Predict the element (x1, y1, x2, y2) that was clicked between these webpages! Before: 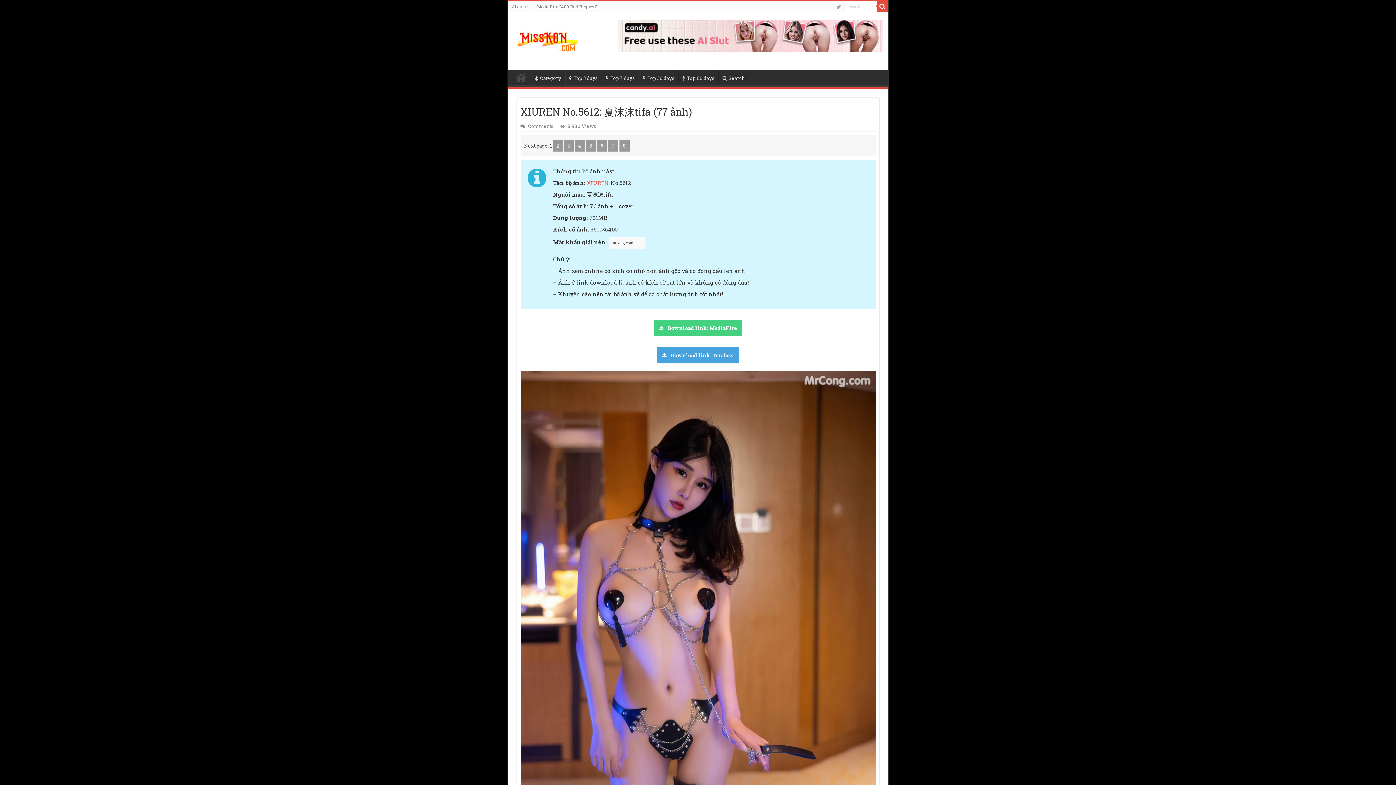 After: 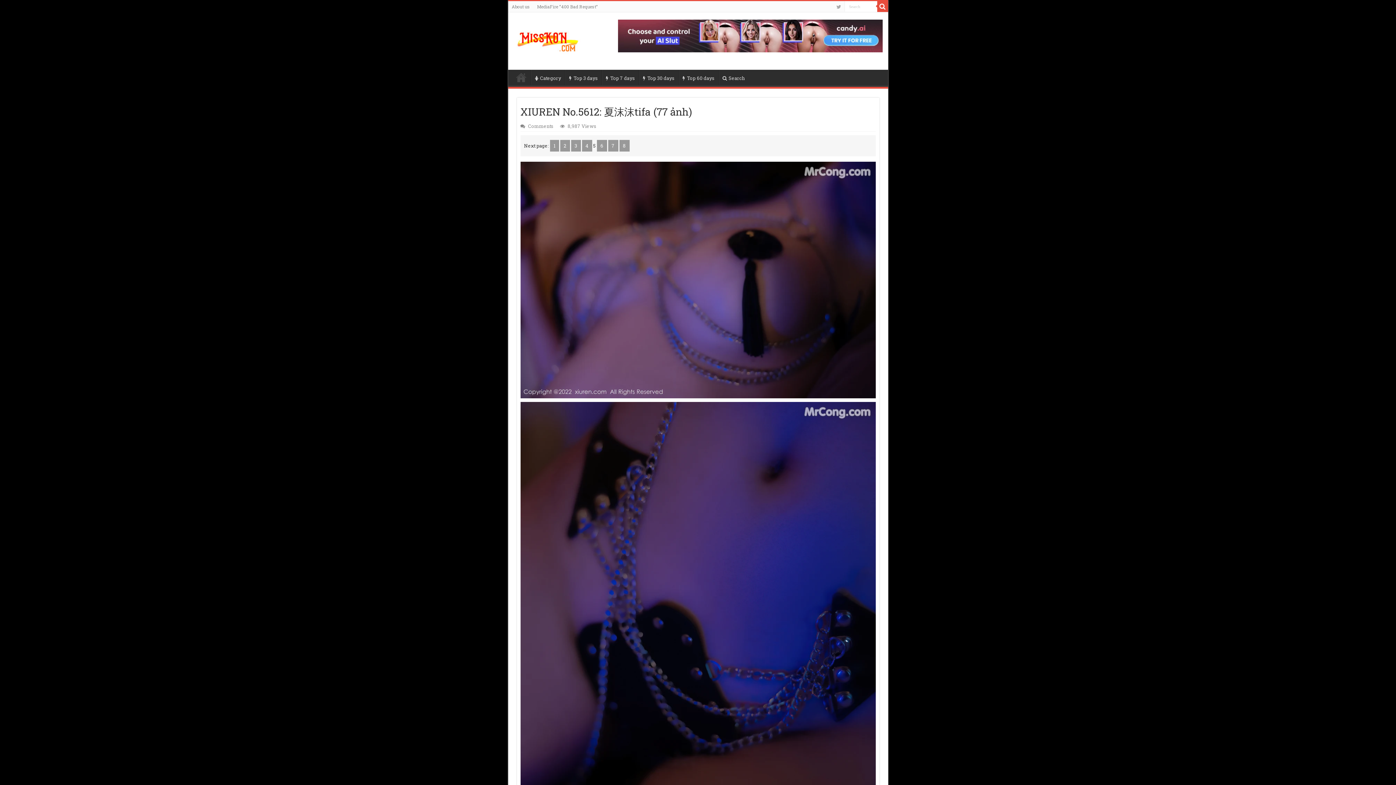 Action: bbox: (586, 140, 595, 151) label: 5